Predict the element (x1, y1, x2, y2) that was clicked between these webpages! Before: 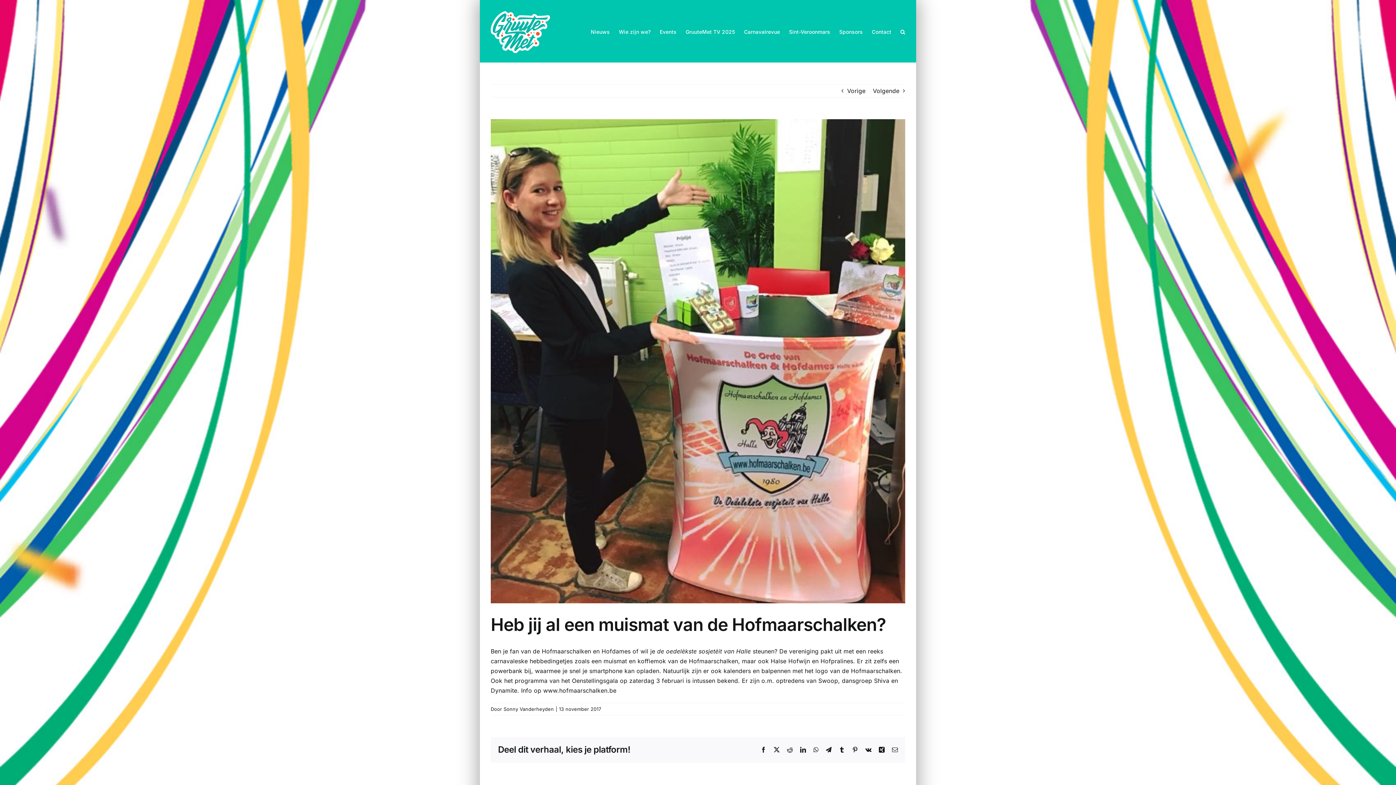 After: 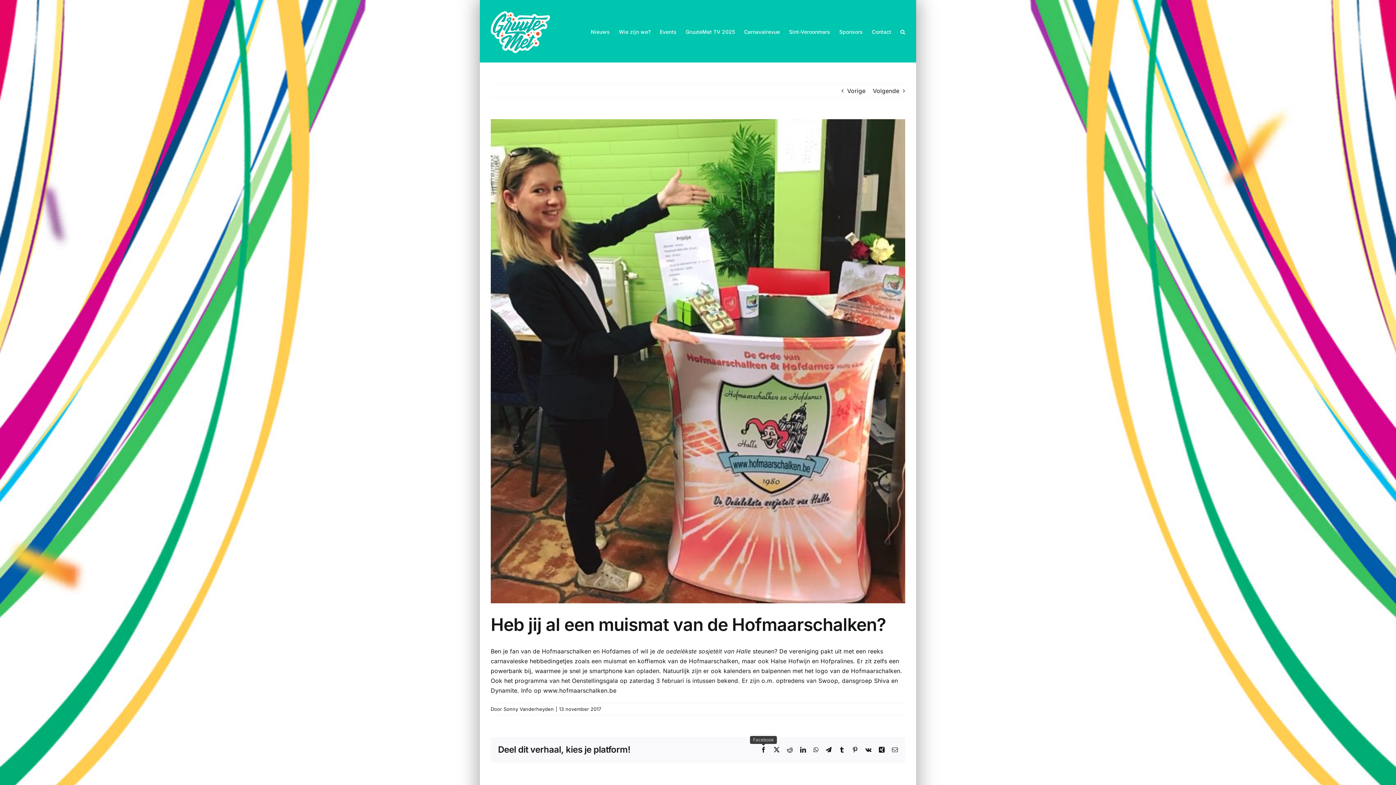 Action: label: Facebook bbox: (760, 747, 766, 753)